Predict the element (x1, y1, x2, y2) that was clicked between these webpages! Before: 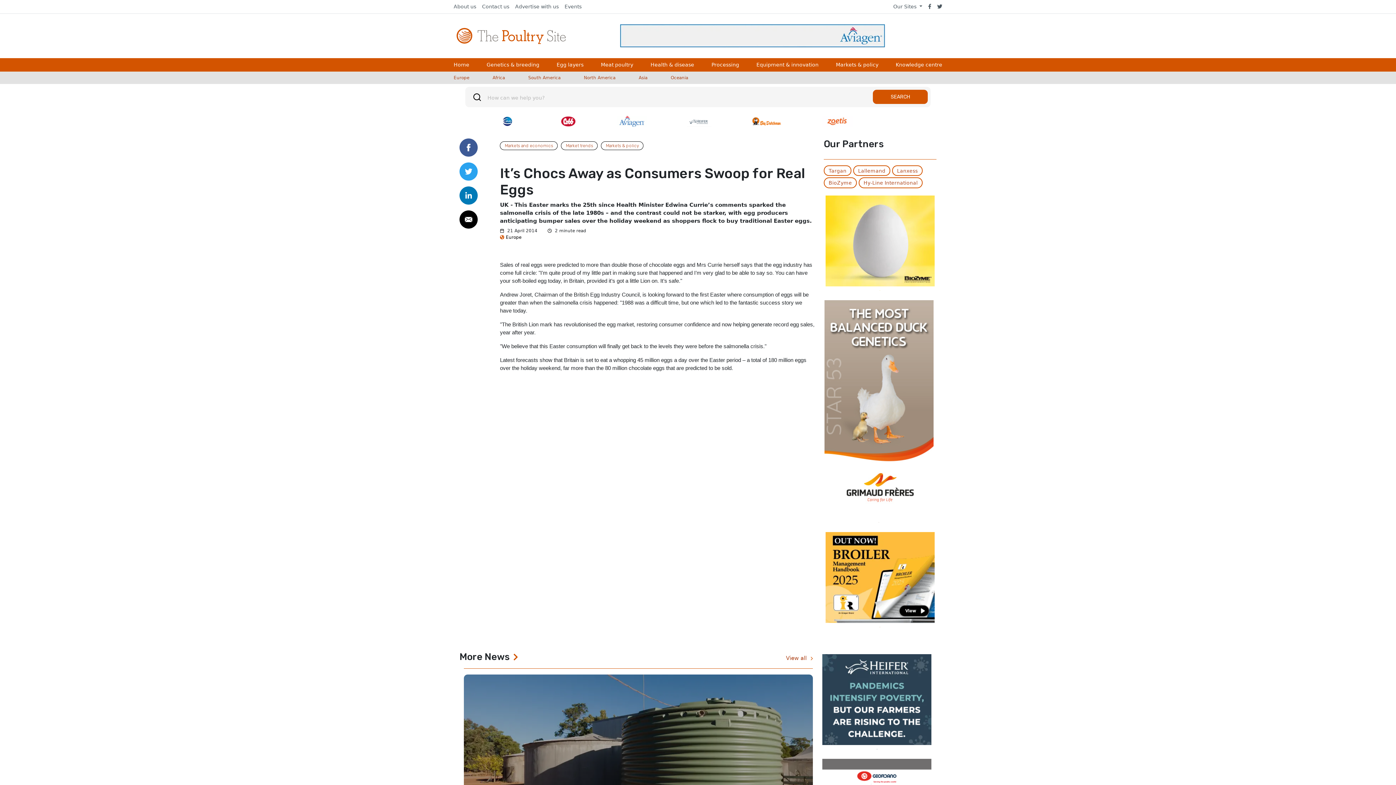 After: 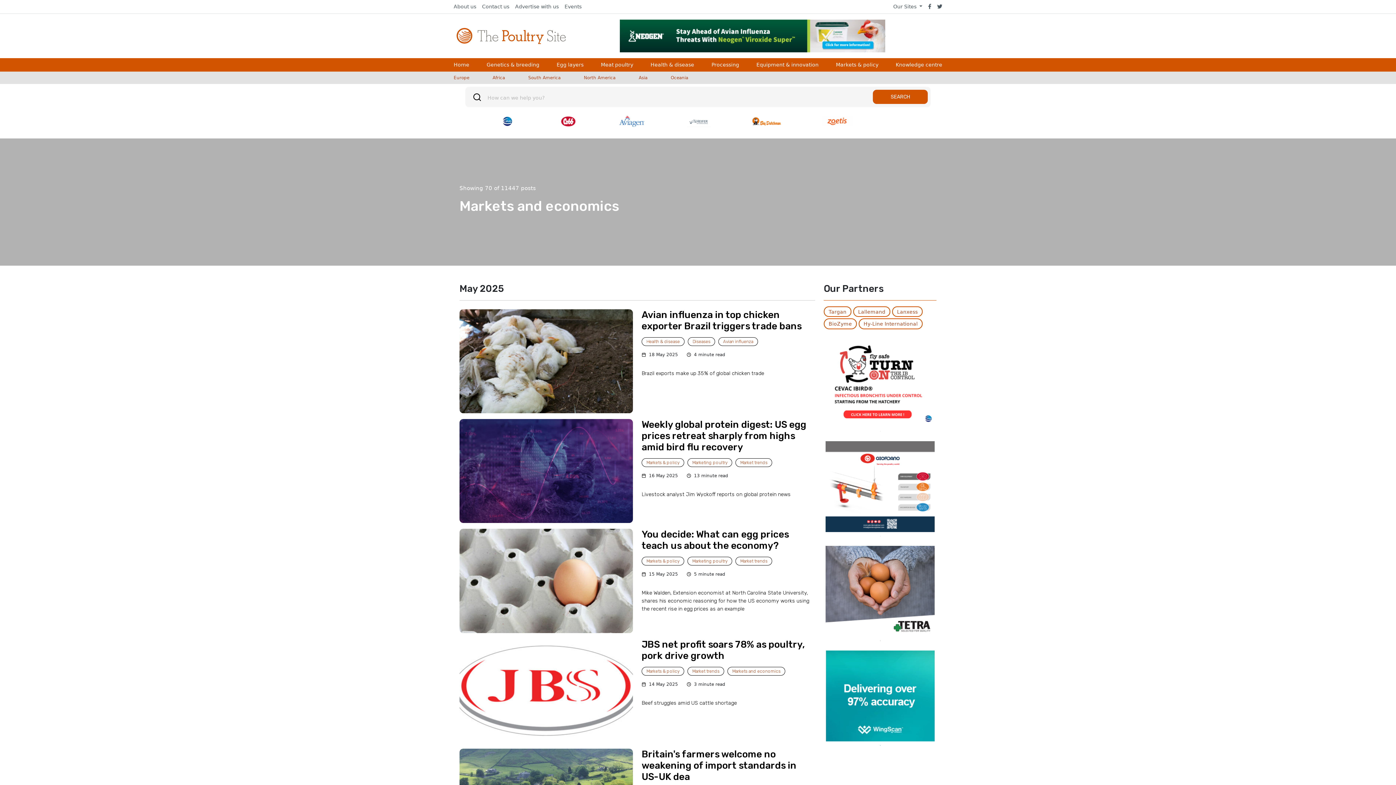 Action: bbox: (500, 141, 557, 150) label: Markets and economics